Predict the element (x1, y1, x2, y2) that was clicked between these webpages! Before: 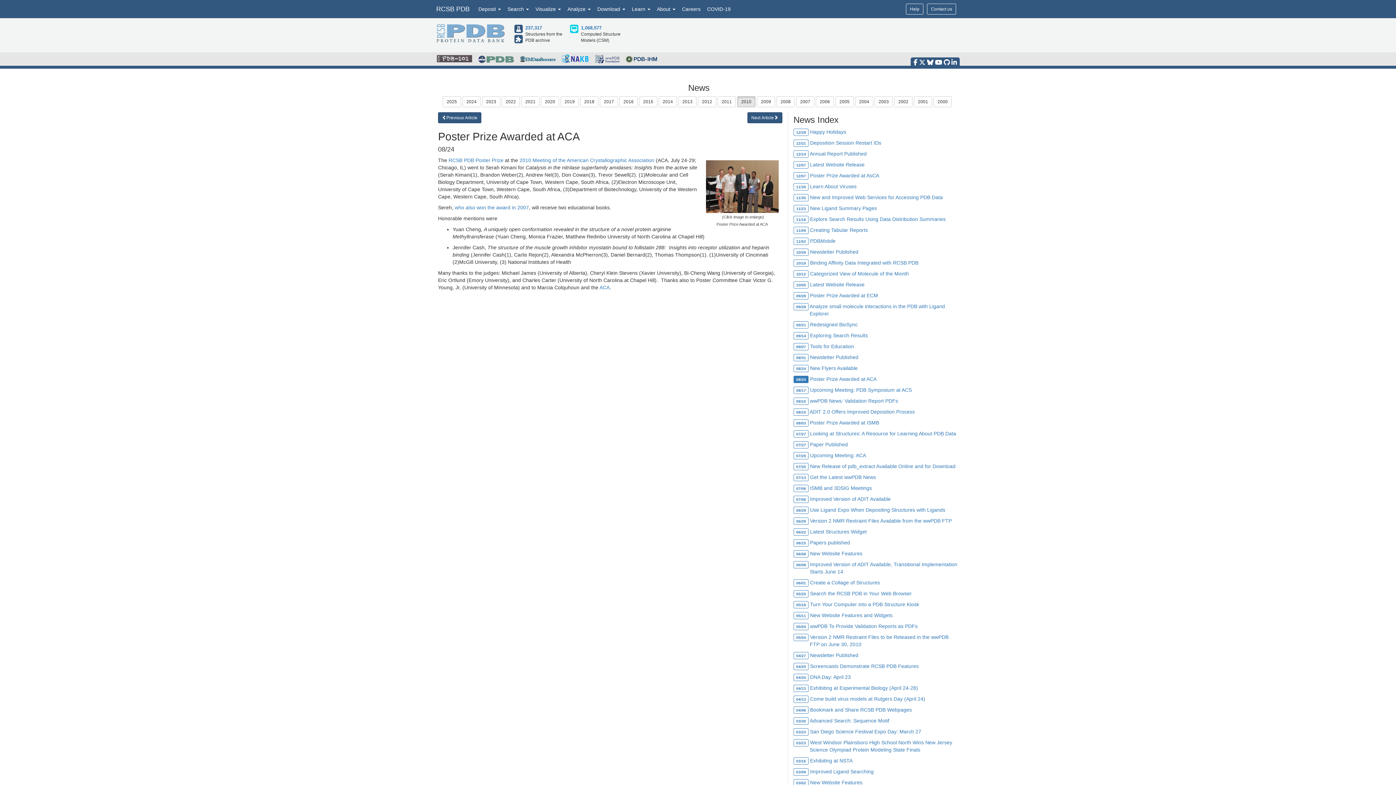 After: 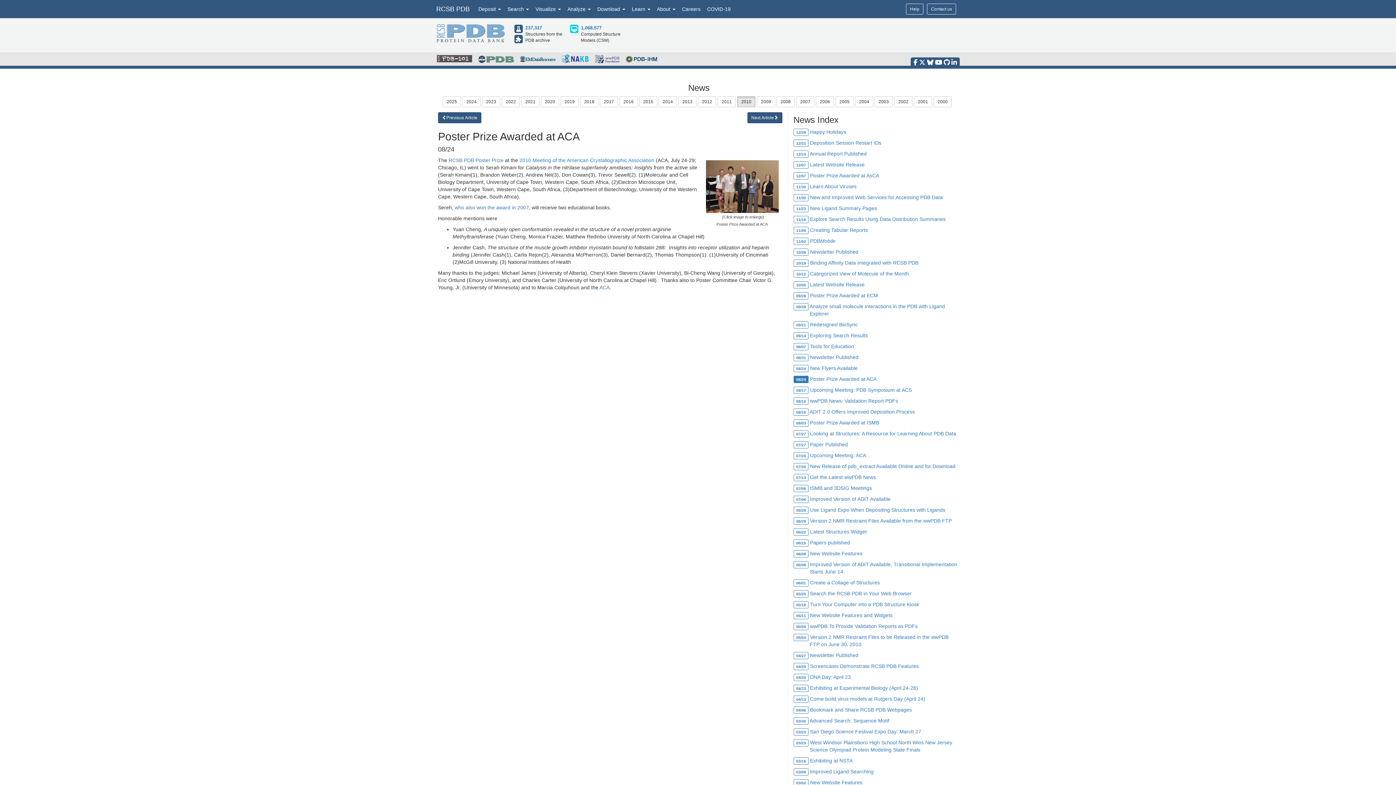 Action: bbox: (810, 376, 876, 382) label: Poster Prize Awarded at ACA